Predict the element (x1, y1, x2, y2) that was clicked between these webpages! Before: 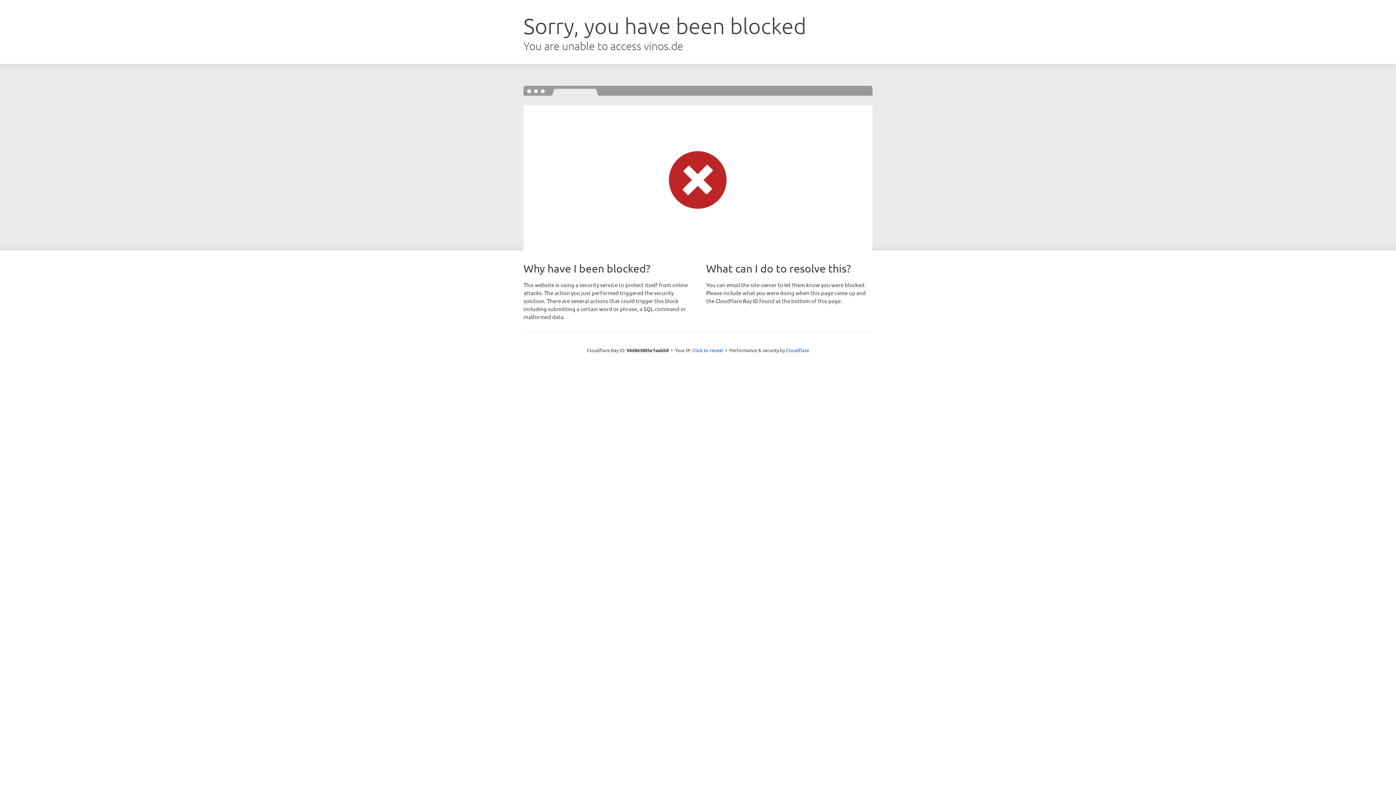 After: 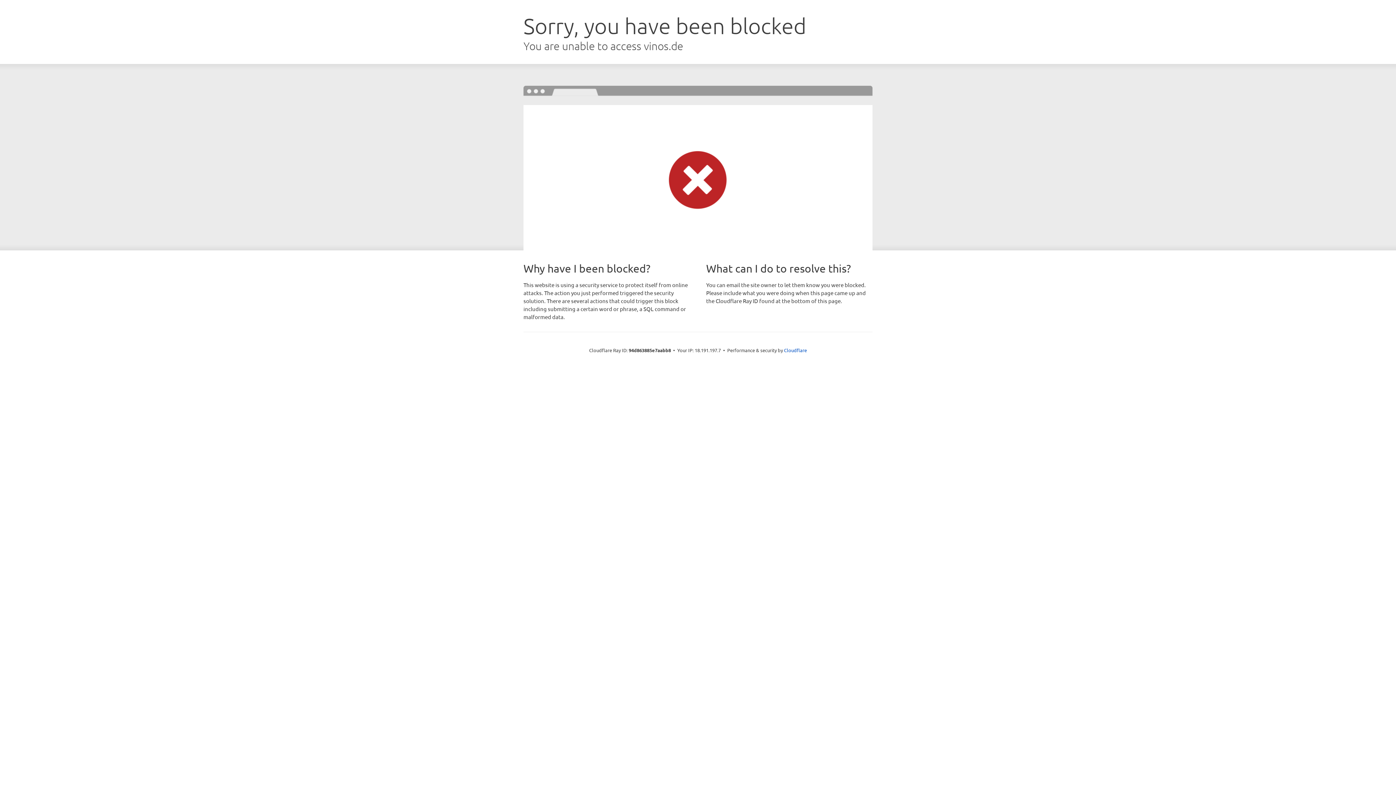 Action: bbox: (692, 346, 723, 353) label: Click to reveal